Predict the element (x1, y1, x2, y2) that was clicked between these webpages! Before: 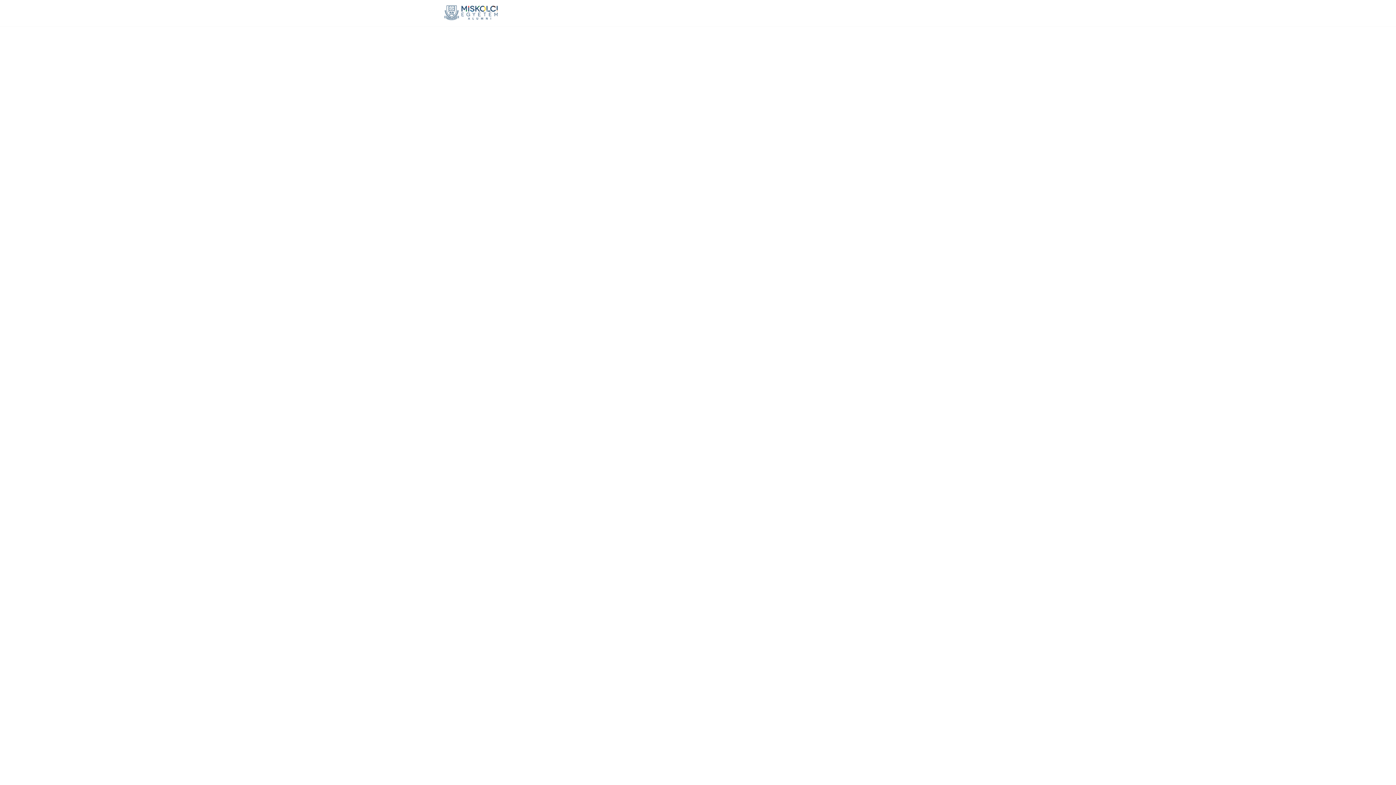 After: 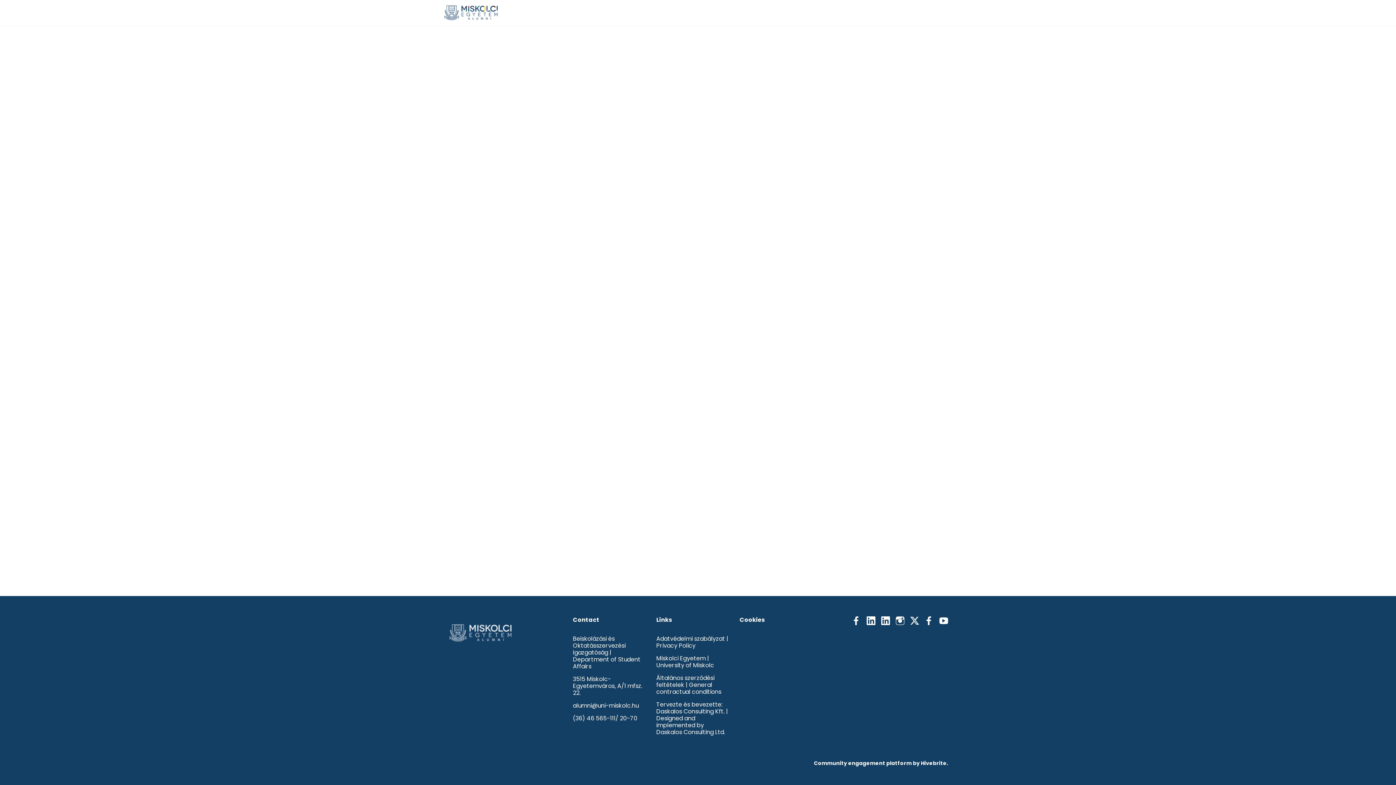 Action: bbox: (443, 0, 501, 26)